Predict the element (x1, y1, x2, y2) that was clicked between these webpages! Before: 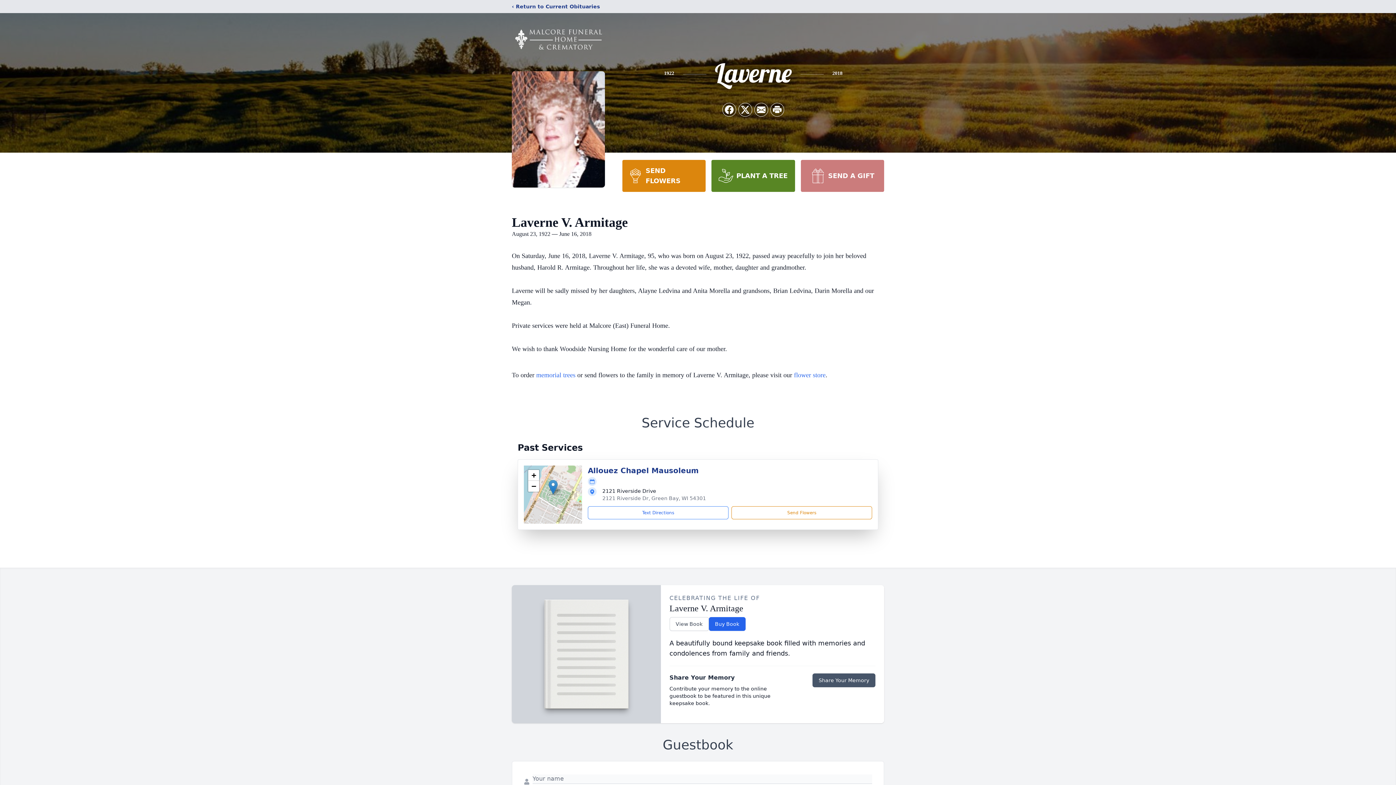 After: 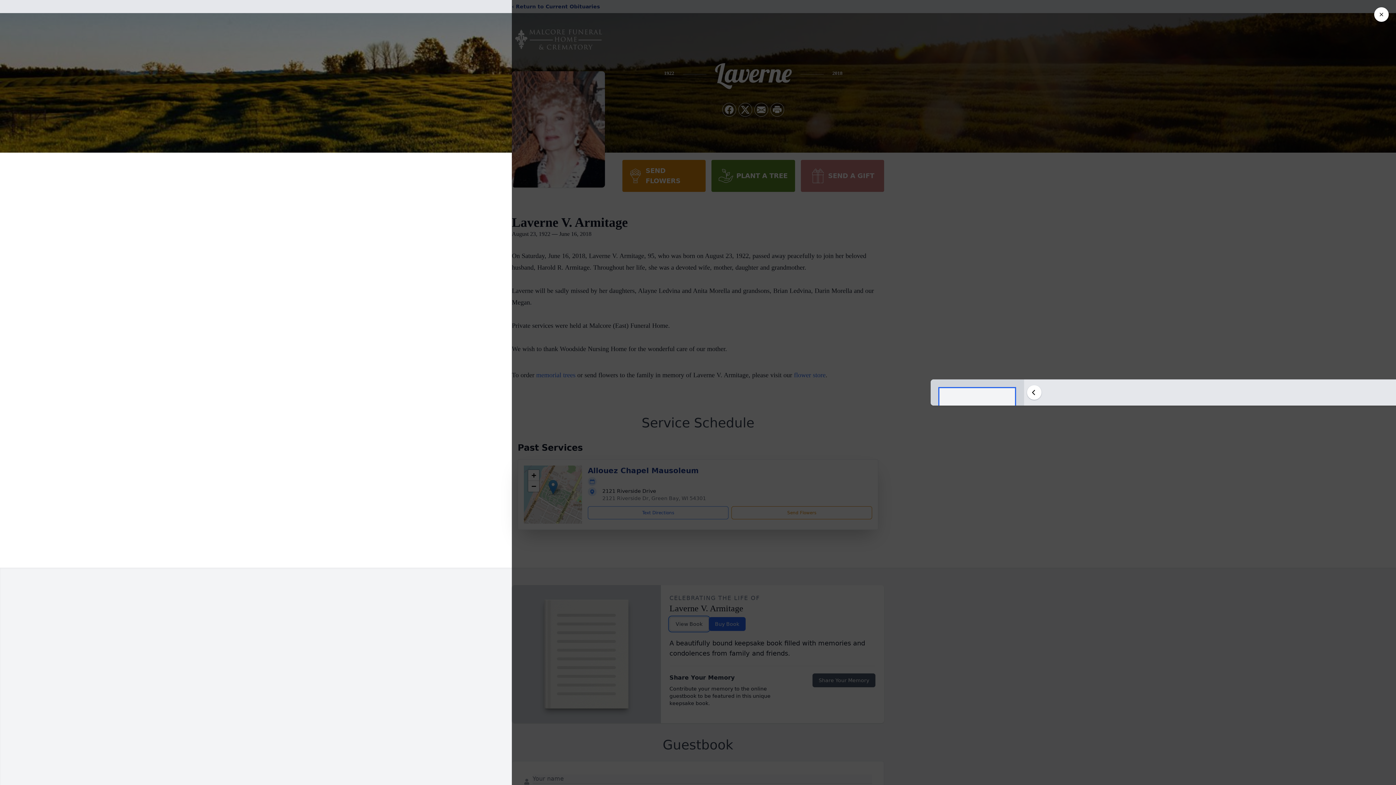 Action: label: View Book bbox: (669, 617, 708, 631)